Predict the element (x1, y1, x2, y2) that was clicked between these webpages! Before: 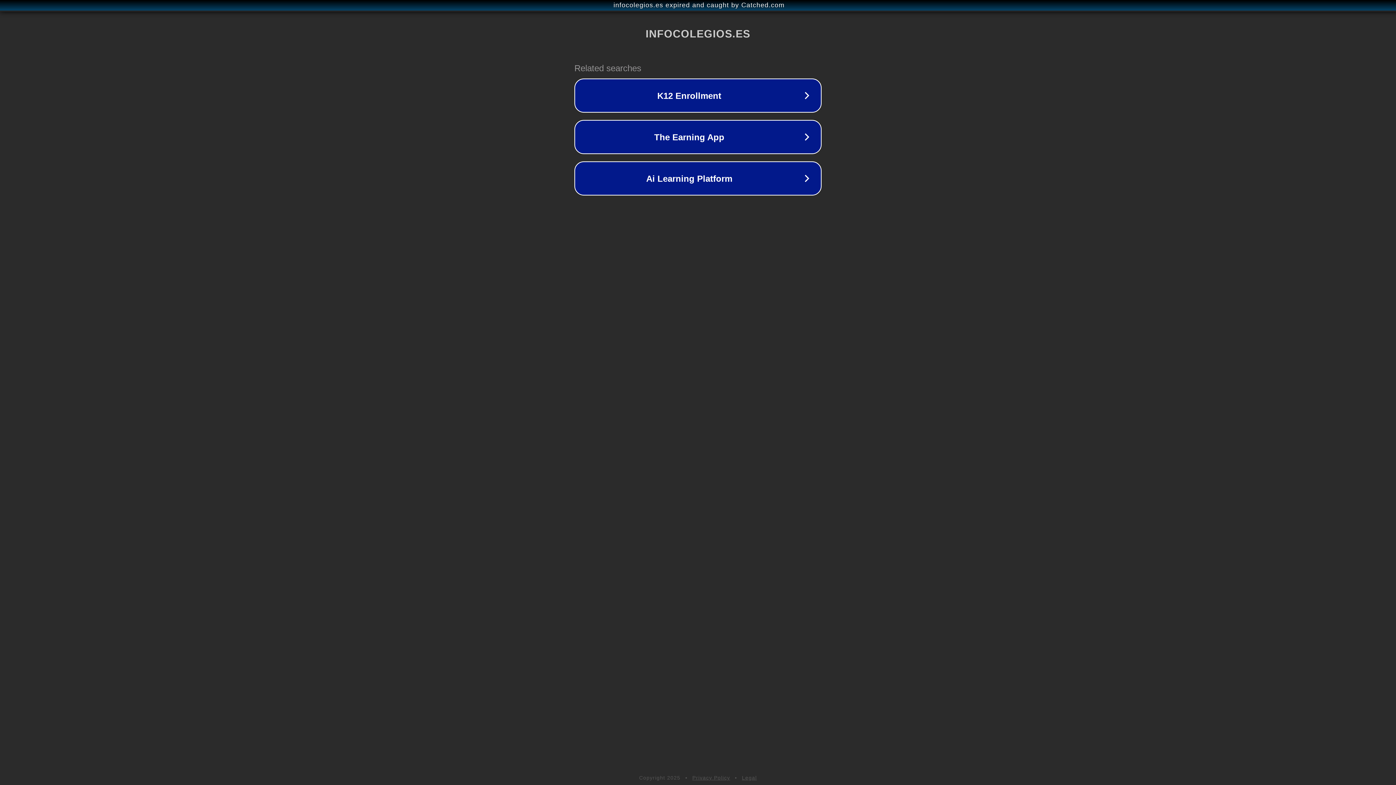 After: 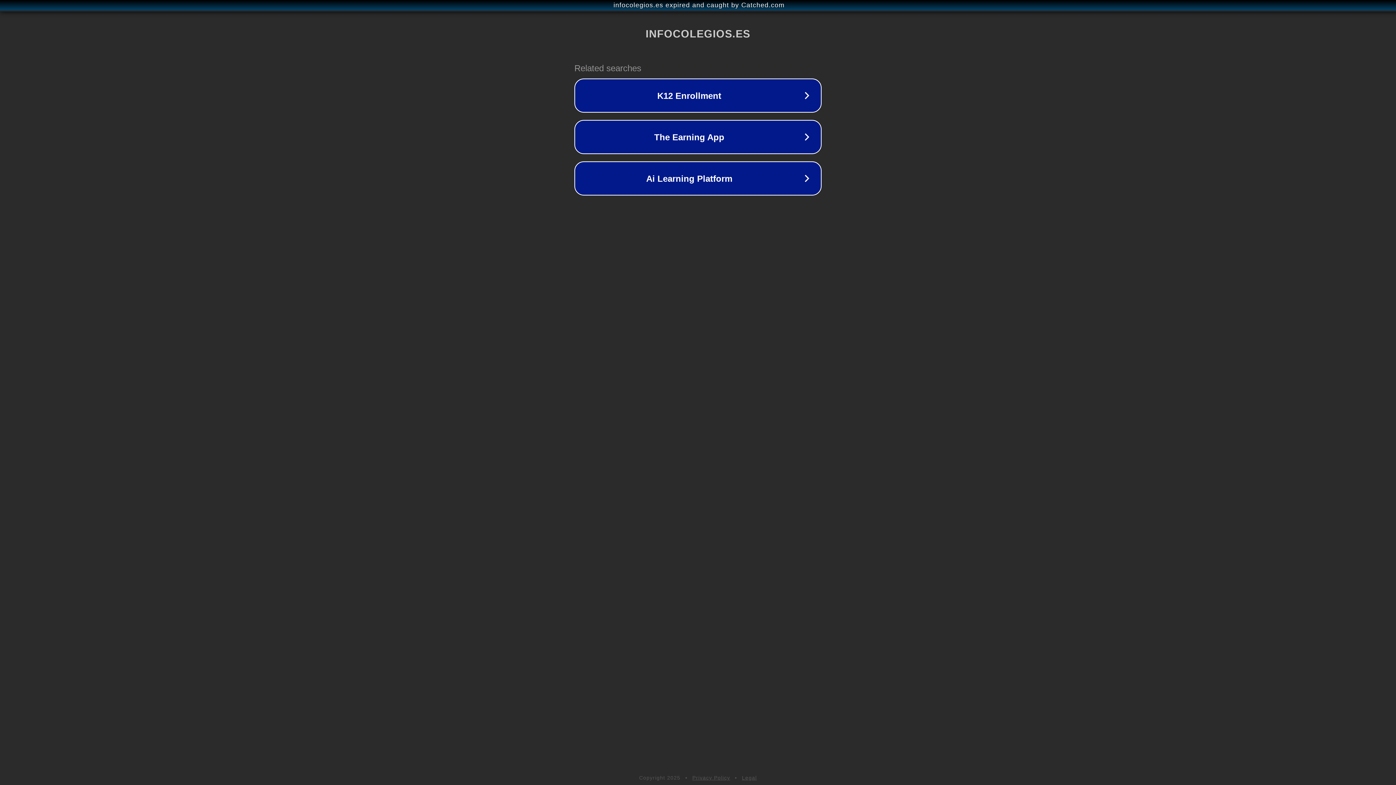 Action: label: Privacy Policy bbox: (692, 775, 730, 781)